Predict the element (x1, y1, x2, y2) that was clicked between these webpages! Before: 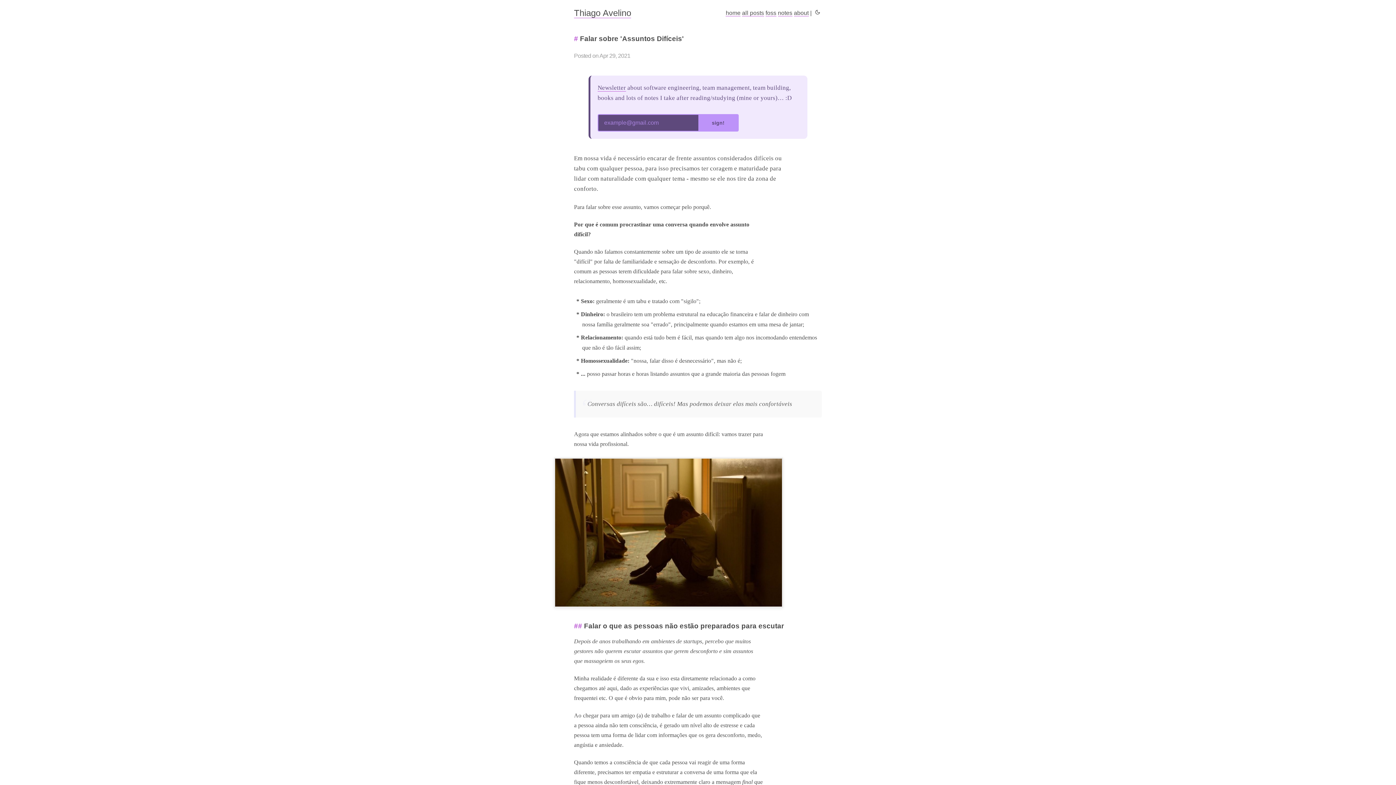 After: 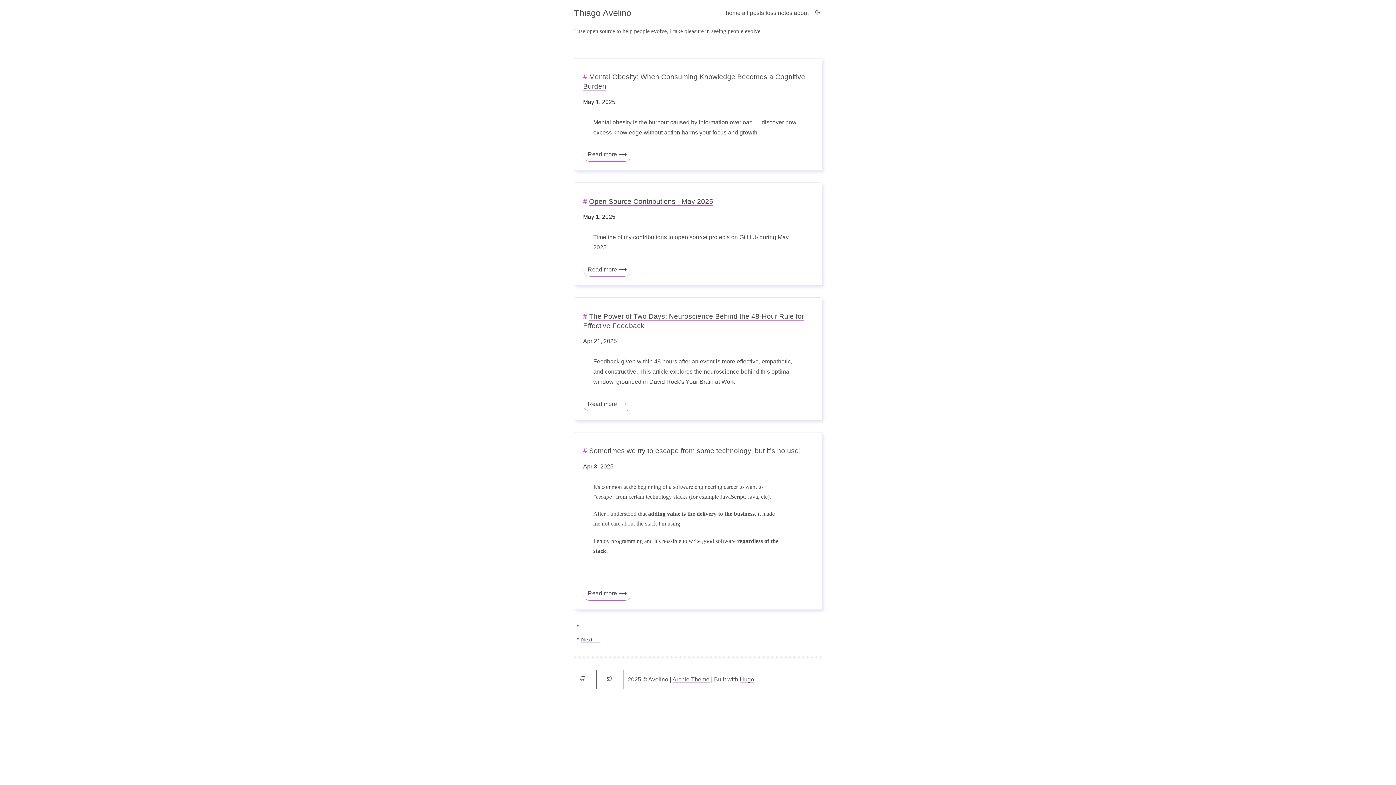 Action: label: Thiago Avelino bbox: (574, 8, 631, 18)